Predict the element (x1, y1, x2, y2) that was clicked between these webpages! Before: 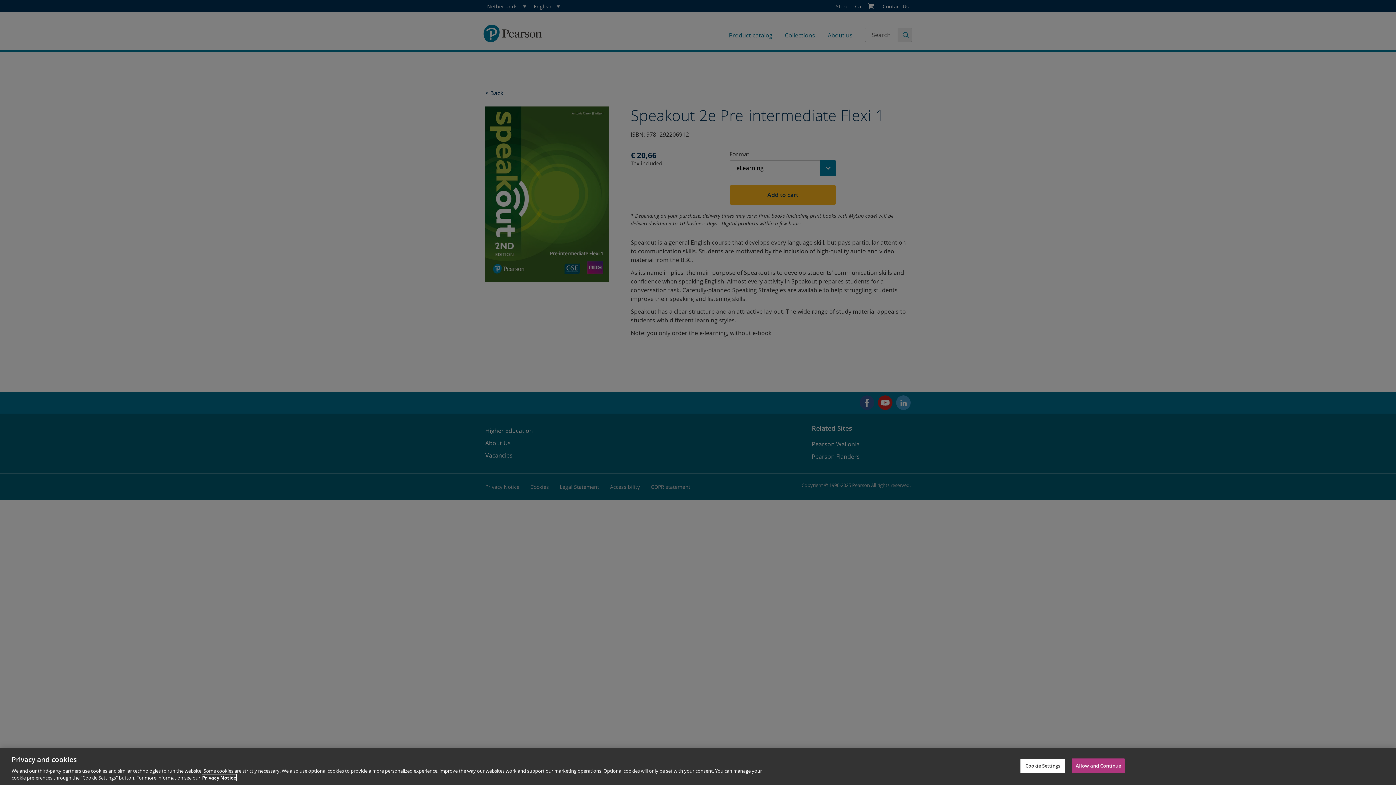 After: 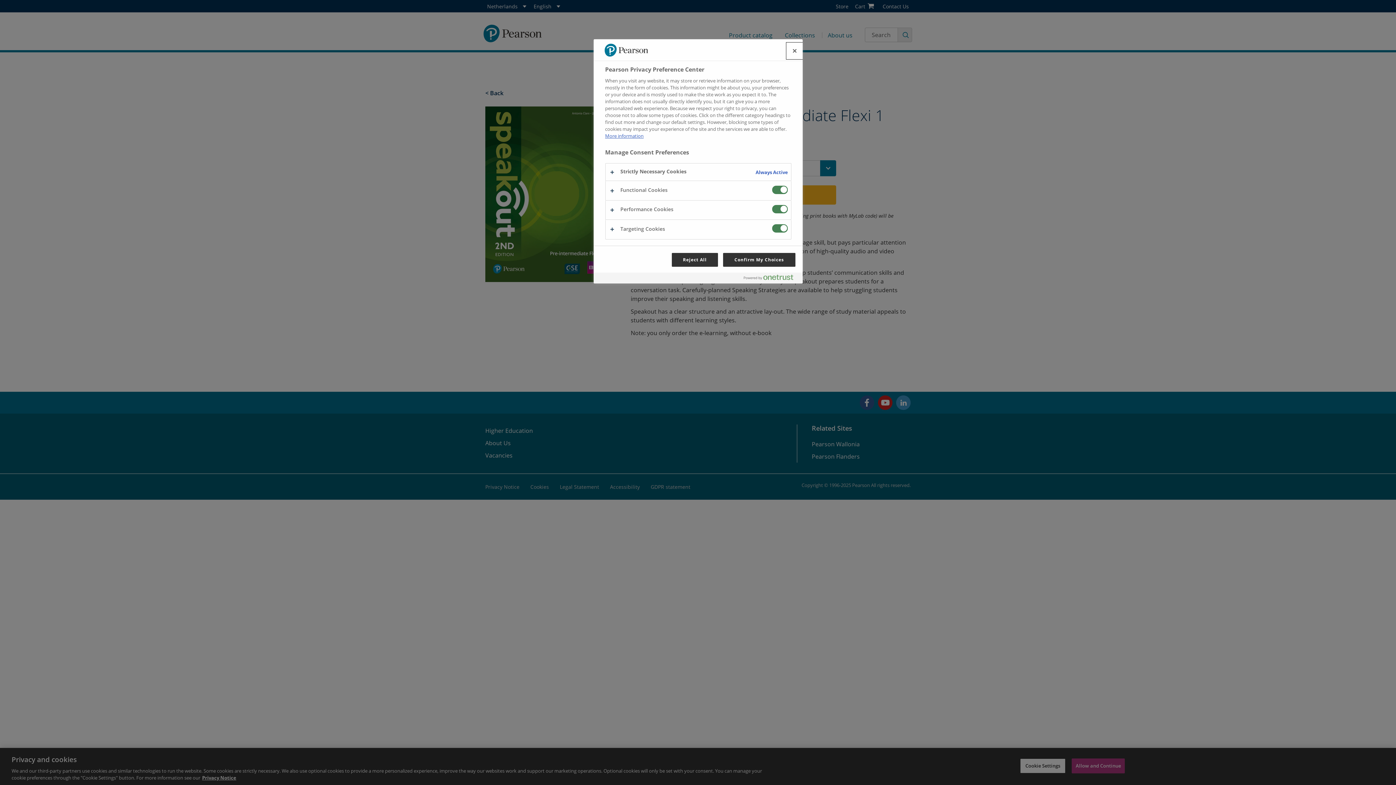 Action: label: Cookie Settings bbox: (1020, 758, 1065, 773)